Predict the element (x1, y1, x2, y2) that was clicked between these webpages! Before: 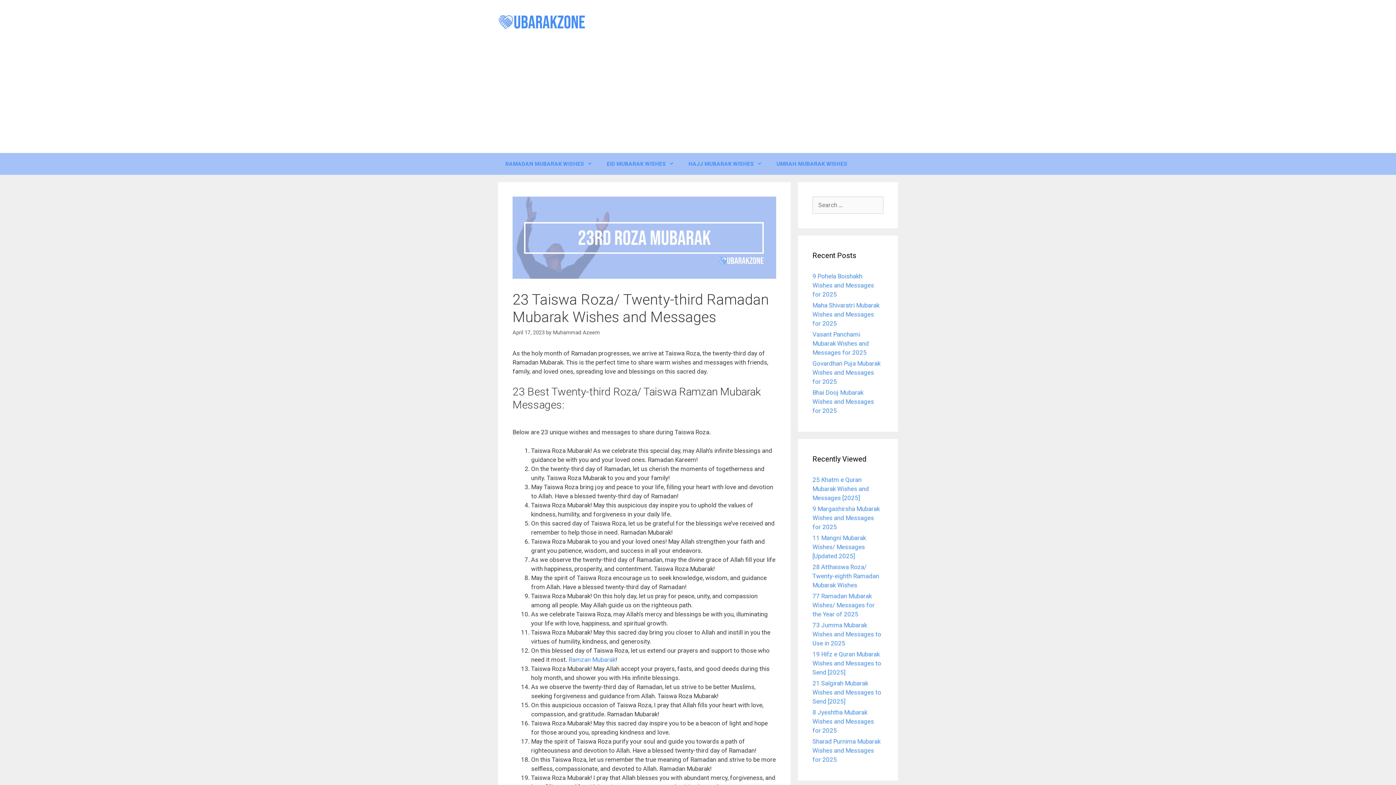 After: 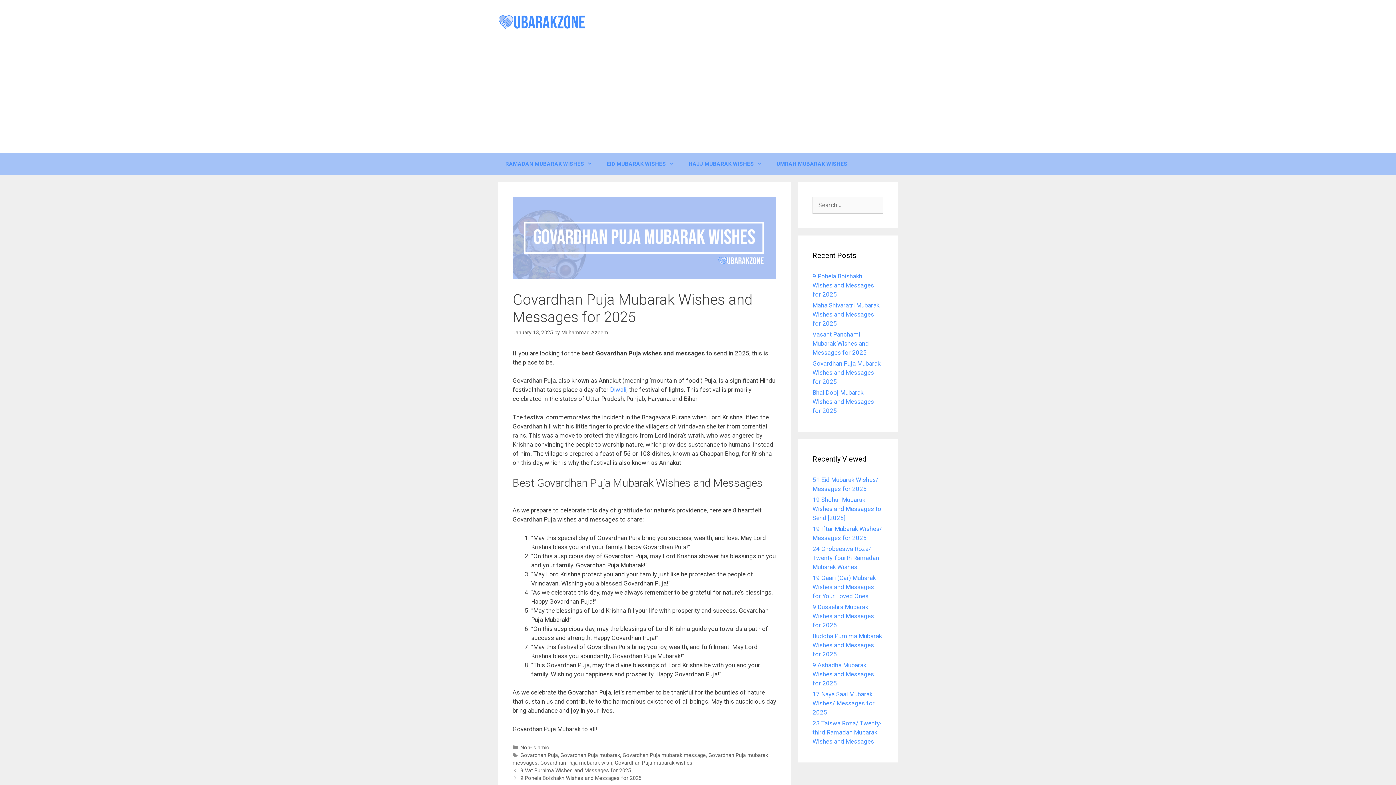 Action: label: Govardhan Puja Mubarak Wishes and Messages for 2025 bbox: (812, 359, 880, 385)